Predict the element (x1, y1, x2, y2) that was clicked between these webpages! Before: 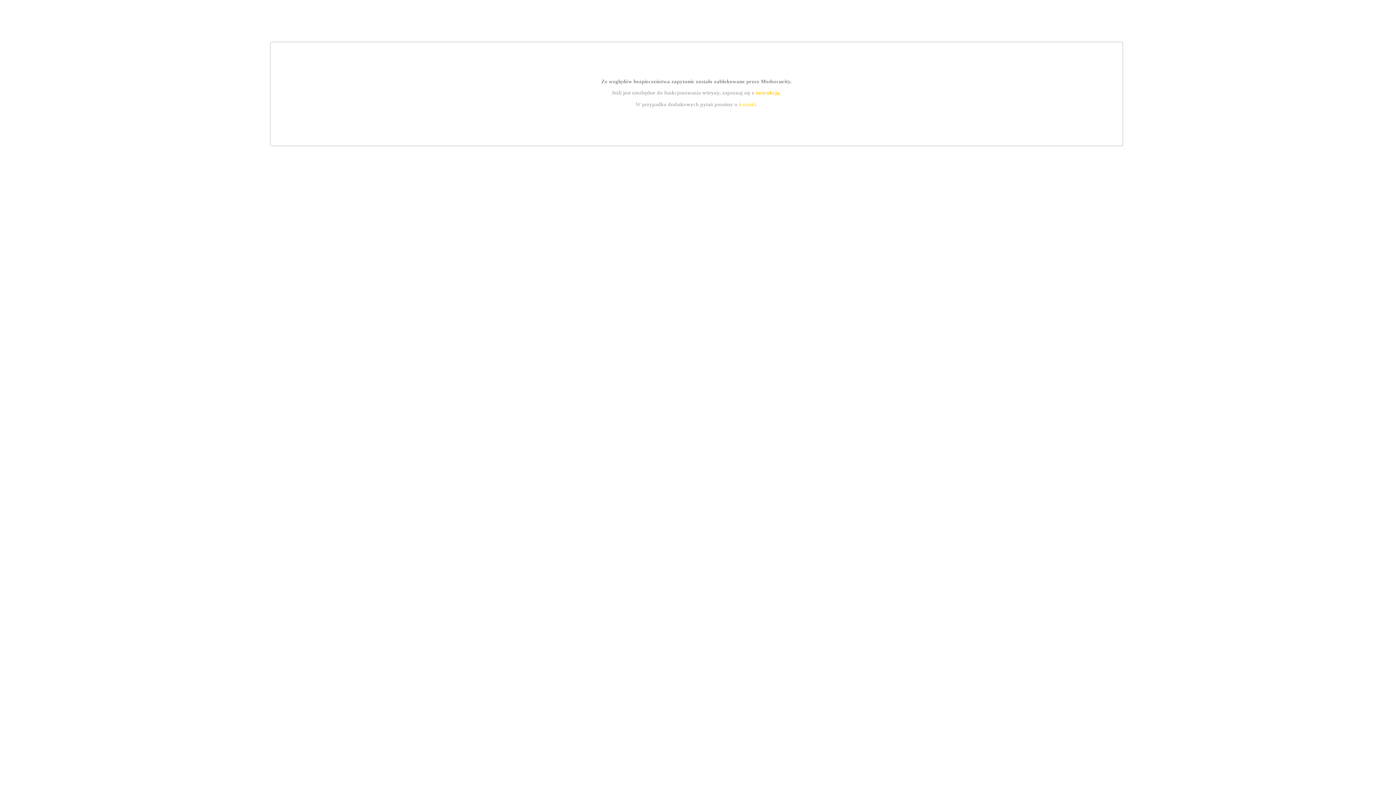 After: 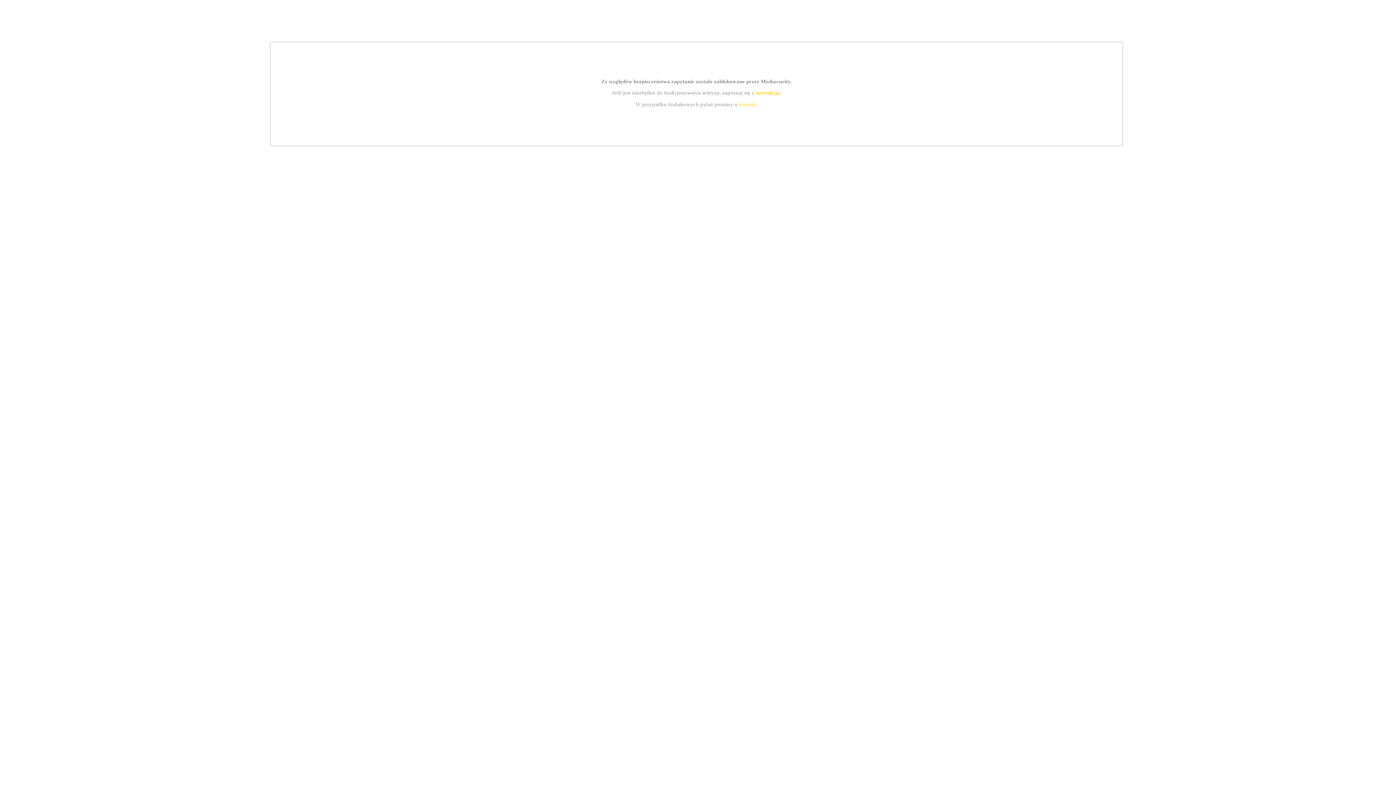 Action: bbox: (755, 89, 779, 95) label: instrukcją